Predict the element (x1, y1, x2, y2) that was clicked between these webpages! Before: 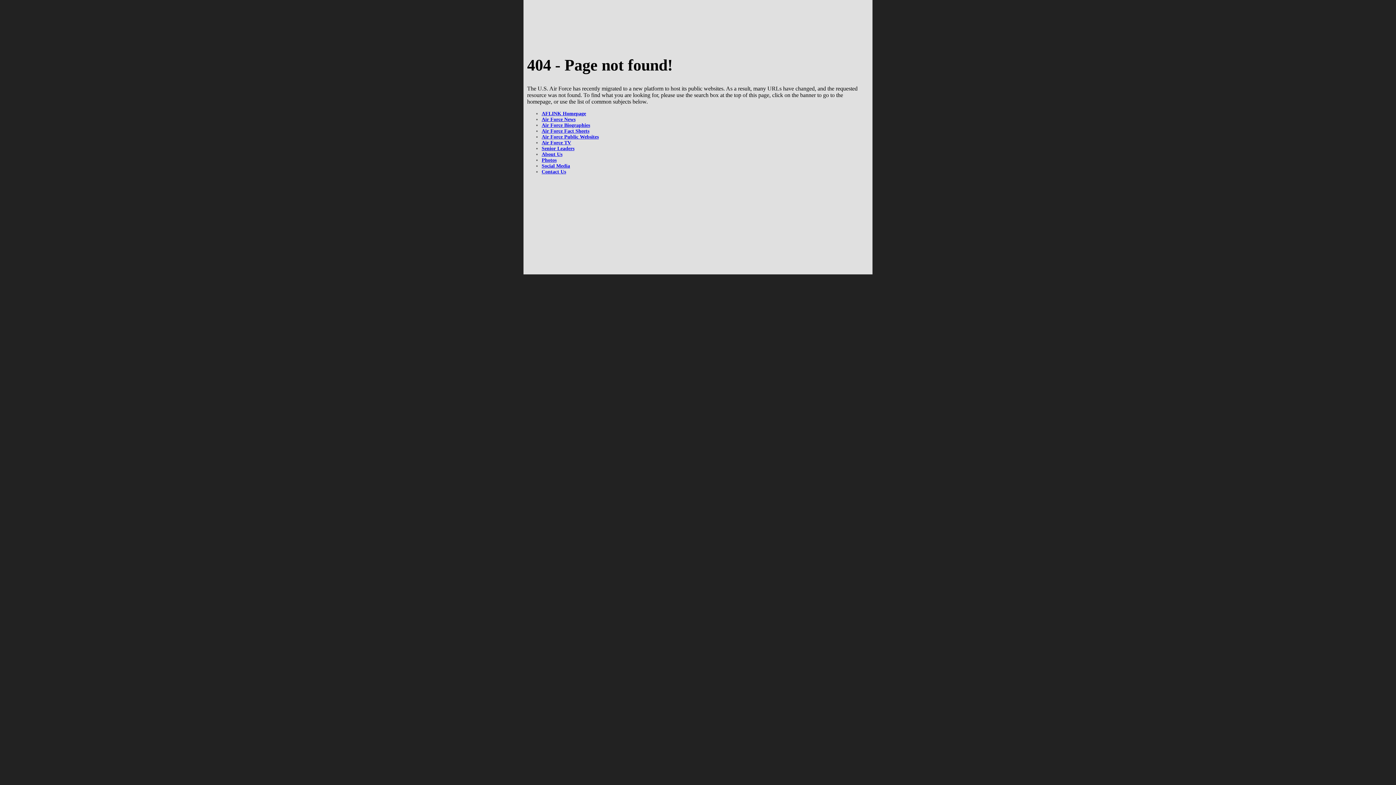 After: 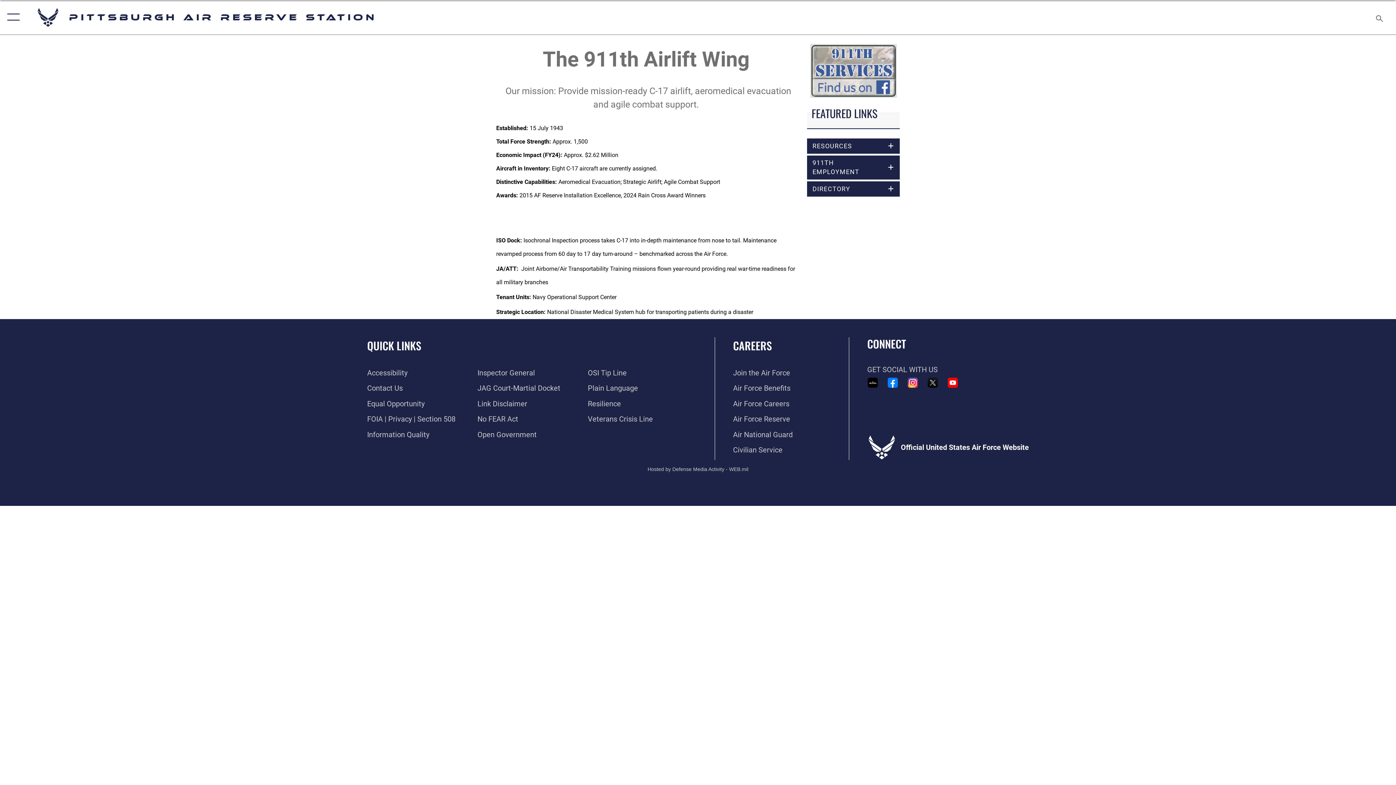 Action: label: About Us bbox: (541, 151, 562, 157)